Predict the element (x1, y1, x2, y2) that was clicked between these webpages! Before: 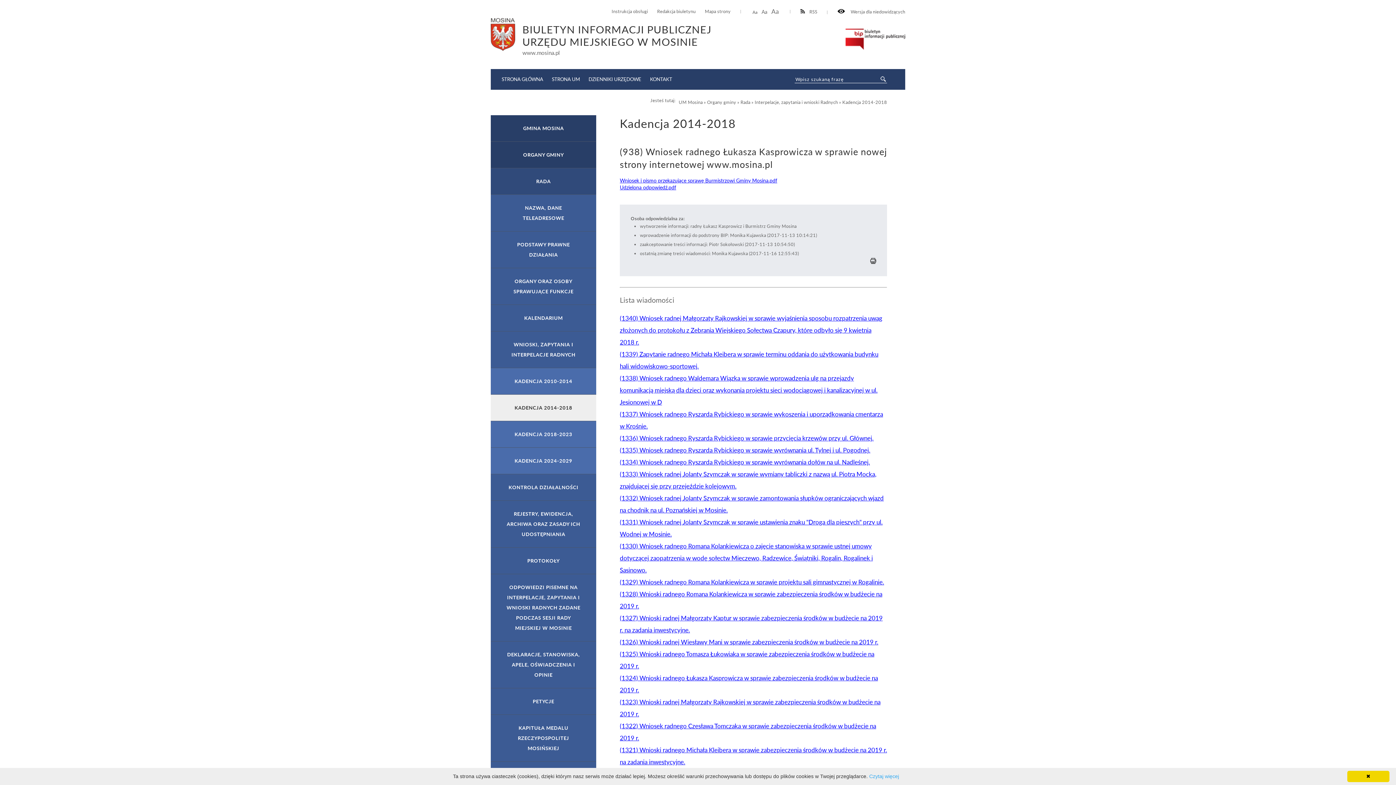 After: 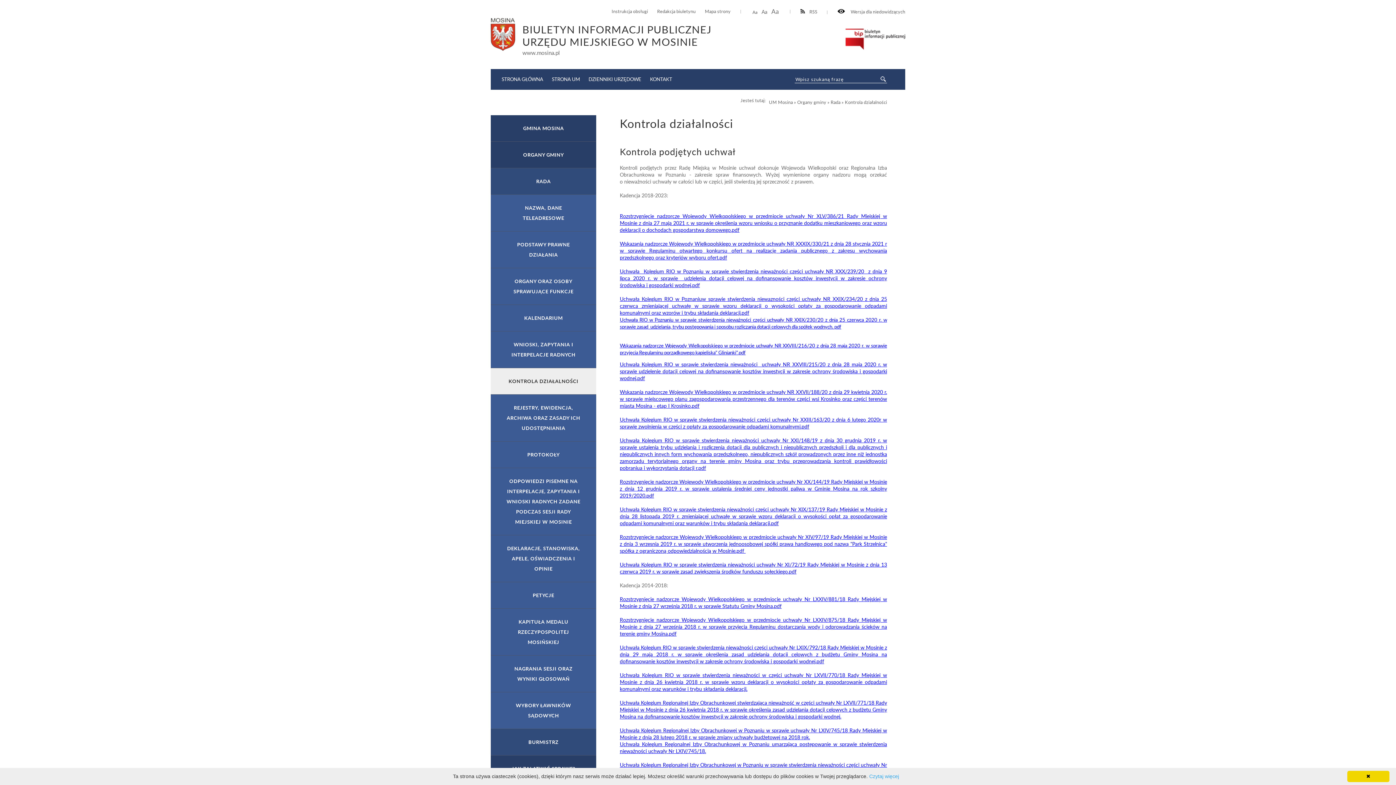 Action: label: KONTROLA DZIAŁALNOŚCI bbox: (490, 474, 596, 501)